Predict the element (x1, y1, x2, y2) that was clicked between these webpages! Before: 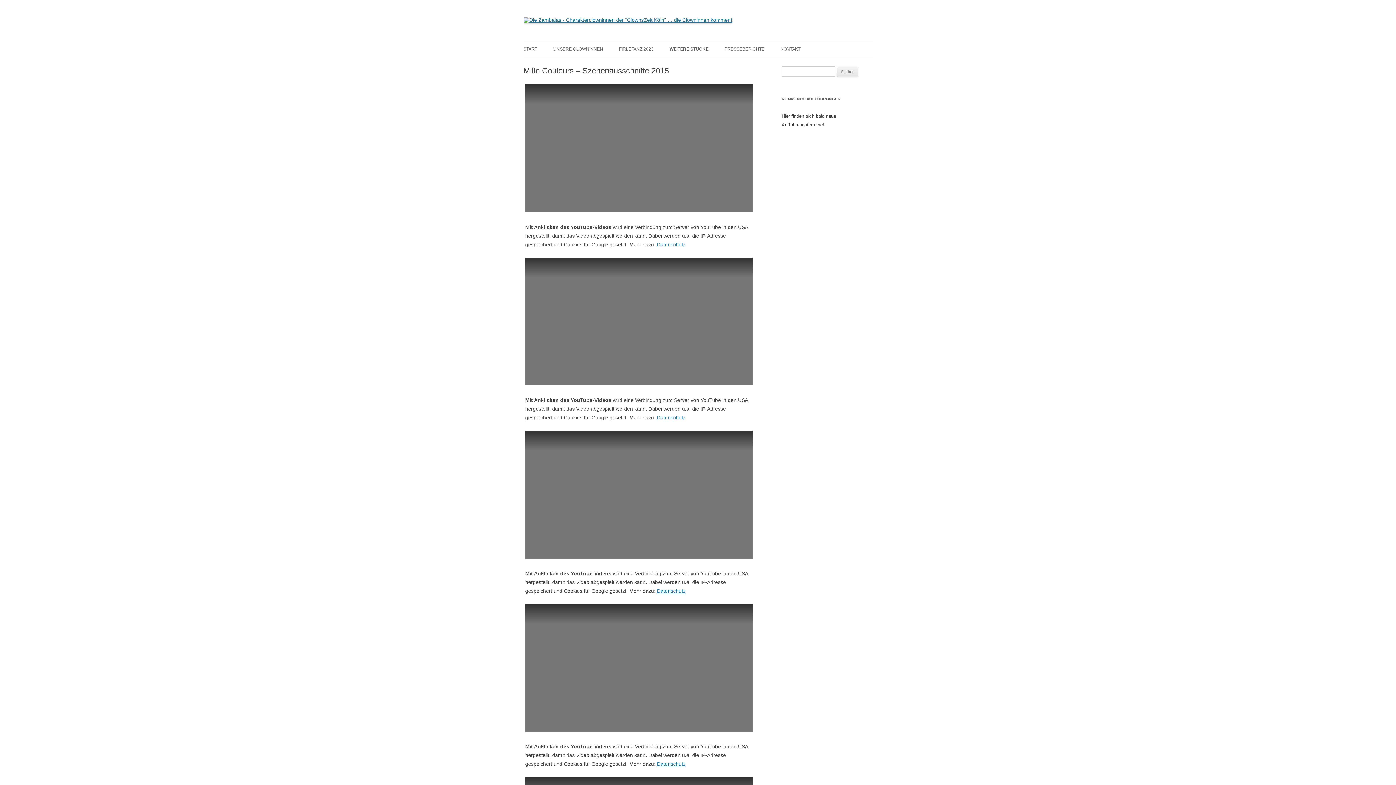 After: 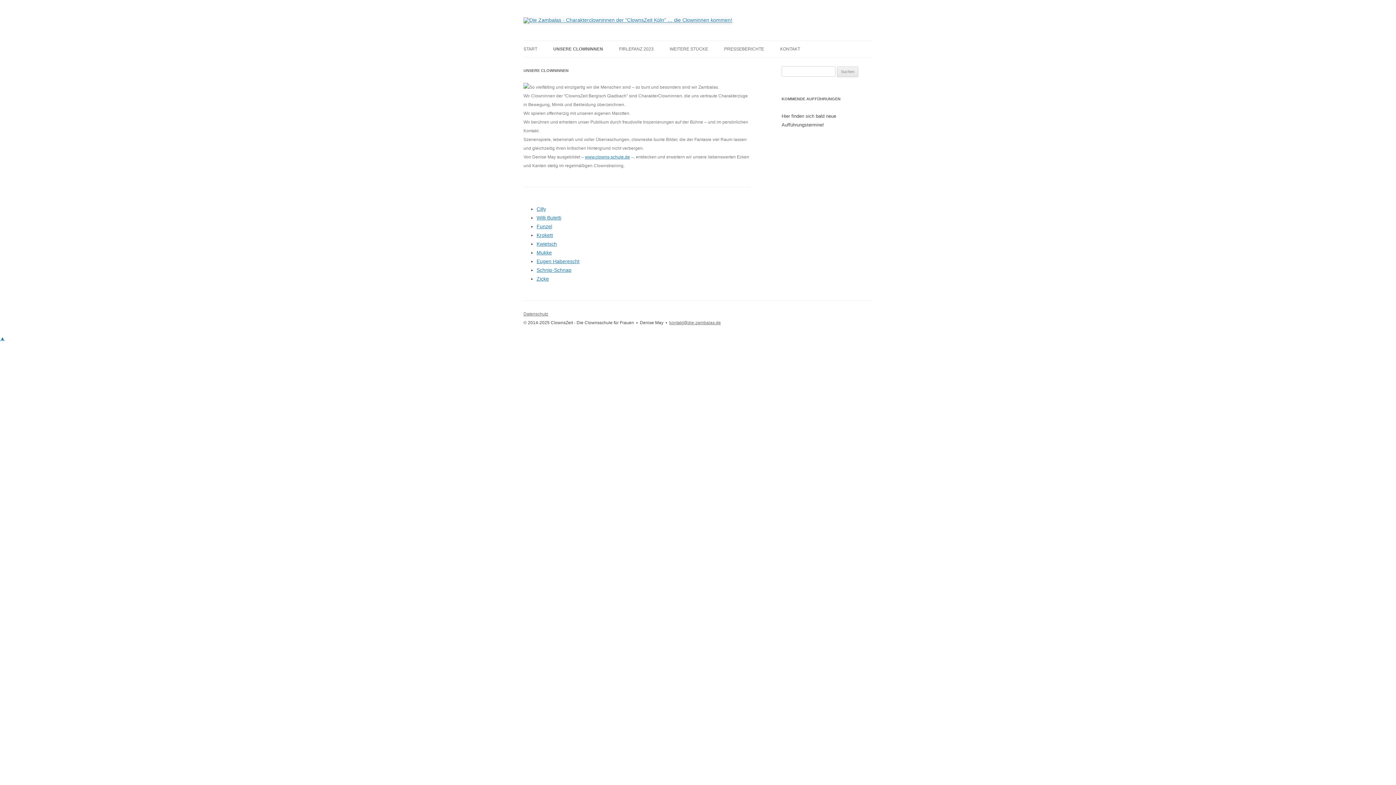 Action: label: UNSERE CLOWNINNEN bbox: (553, 41, 603, 57)